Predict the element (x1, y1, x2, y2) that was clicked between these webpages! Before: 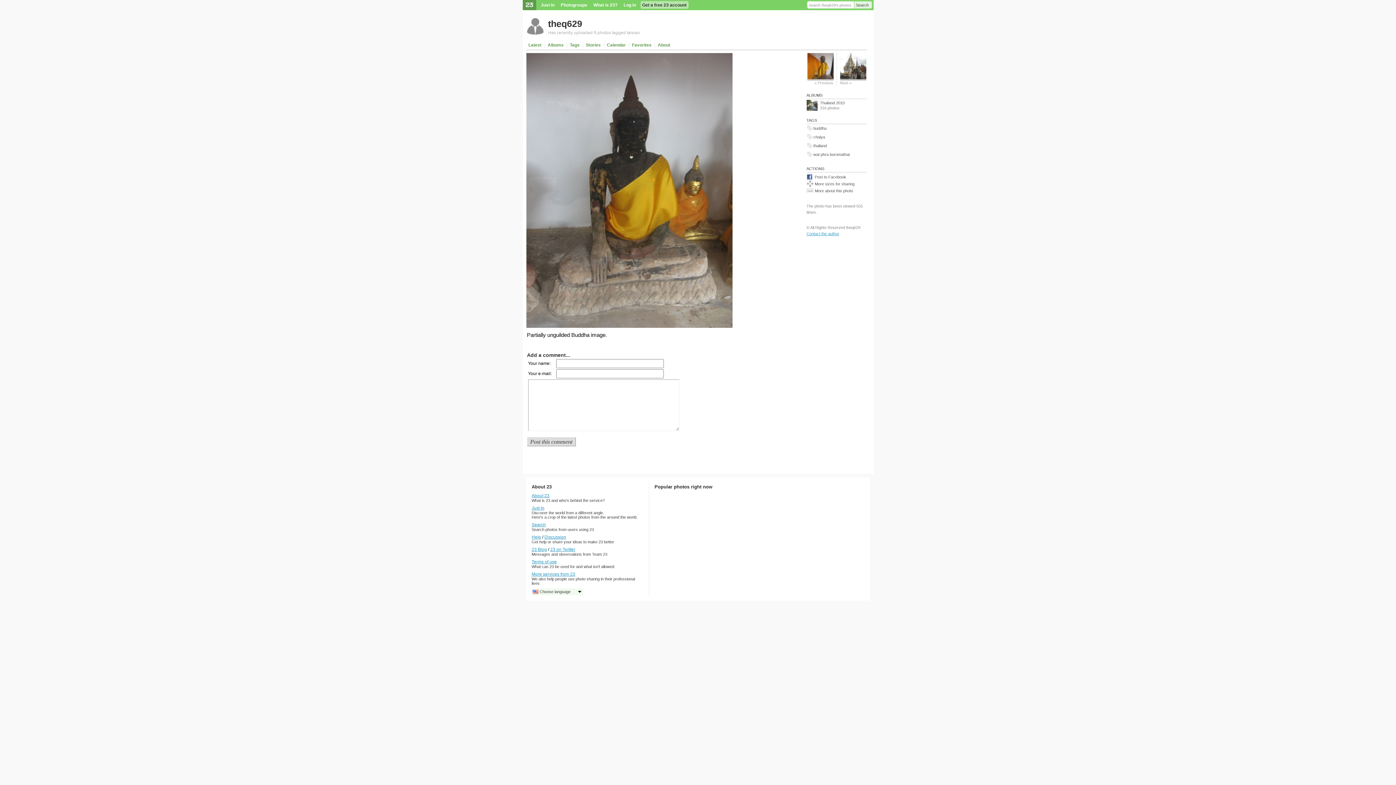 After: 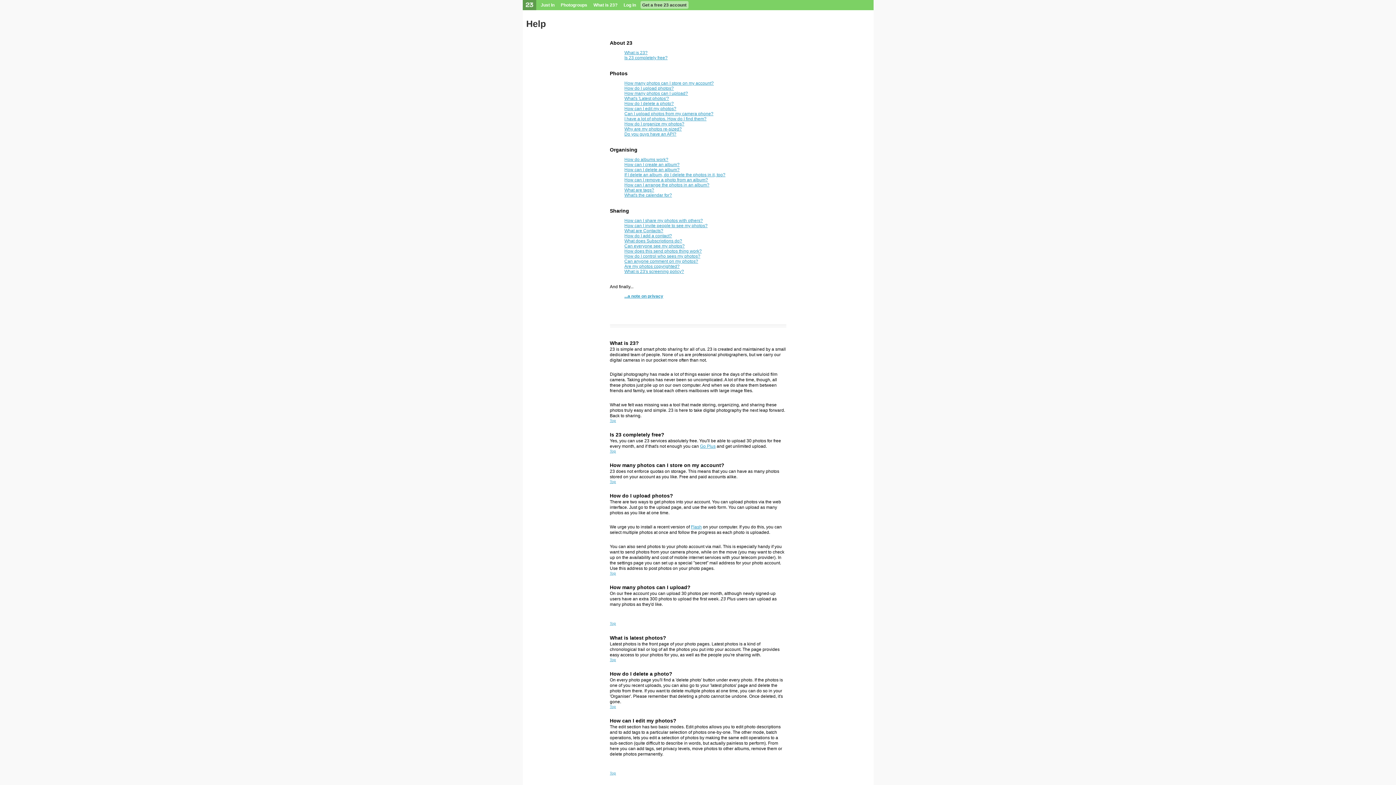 Action: label: Help bbox: (531, 534, 541, 540)